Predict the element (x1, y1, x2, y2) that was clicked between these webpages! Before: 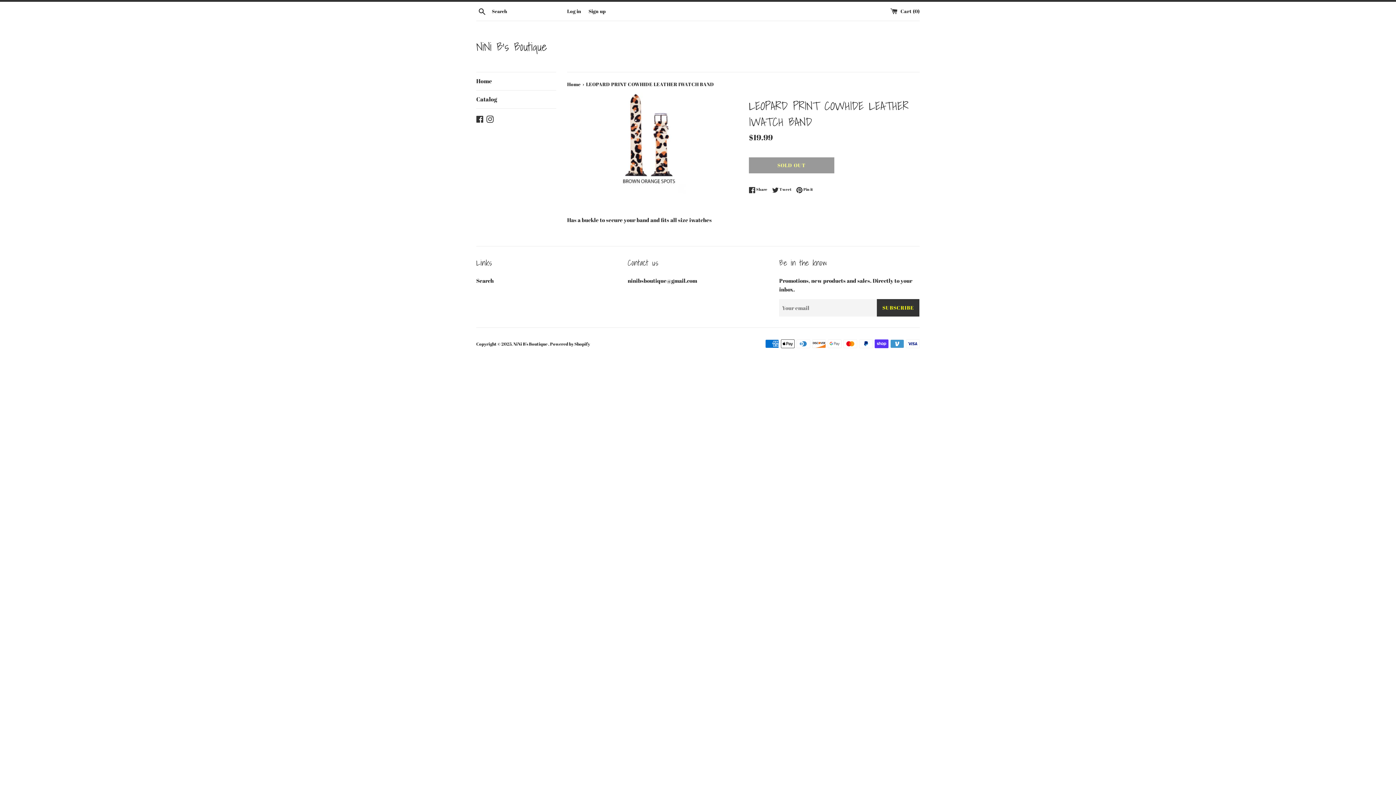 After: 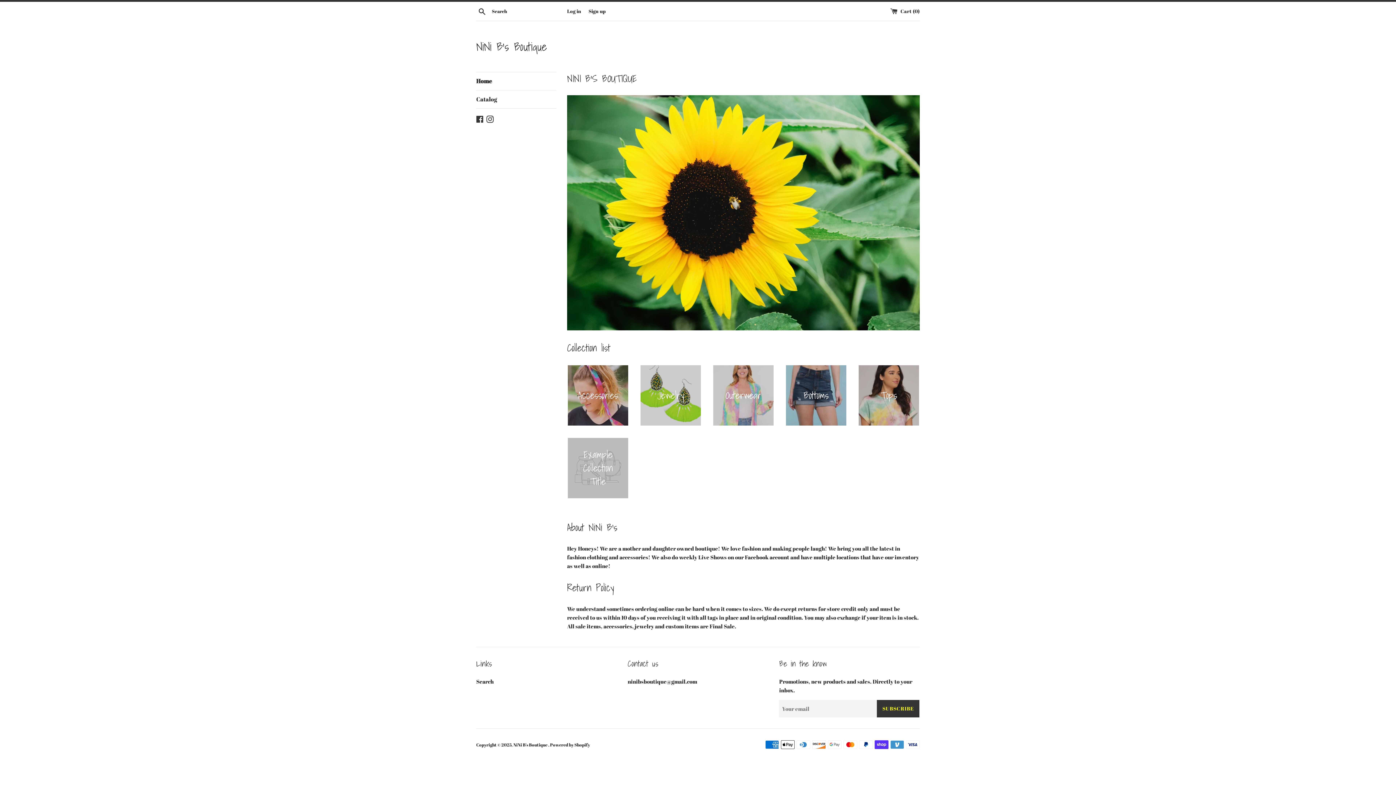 Action: label: NiNi B's Boutique  bbox: (513, 341, 548, 346)